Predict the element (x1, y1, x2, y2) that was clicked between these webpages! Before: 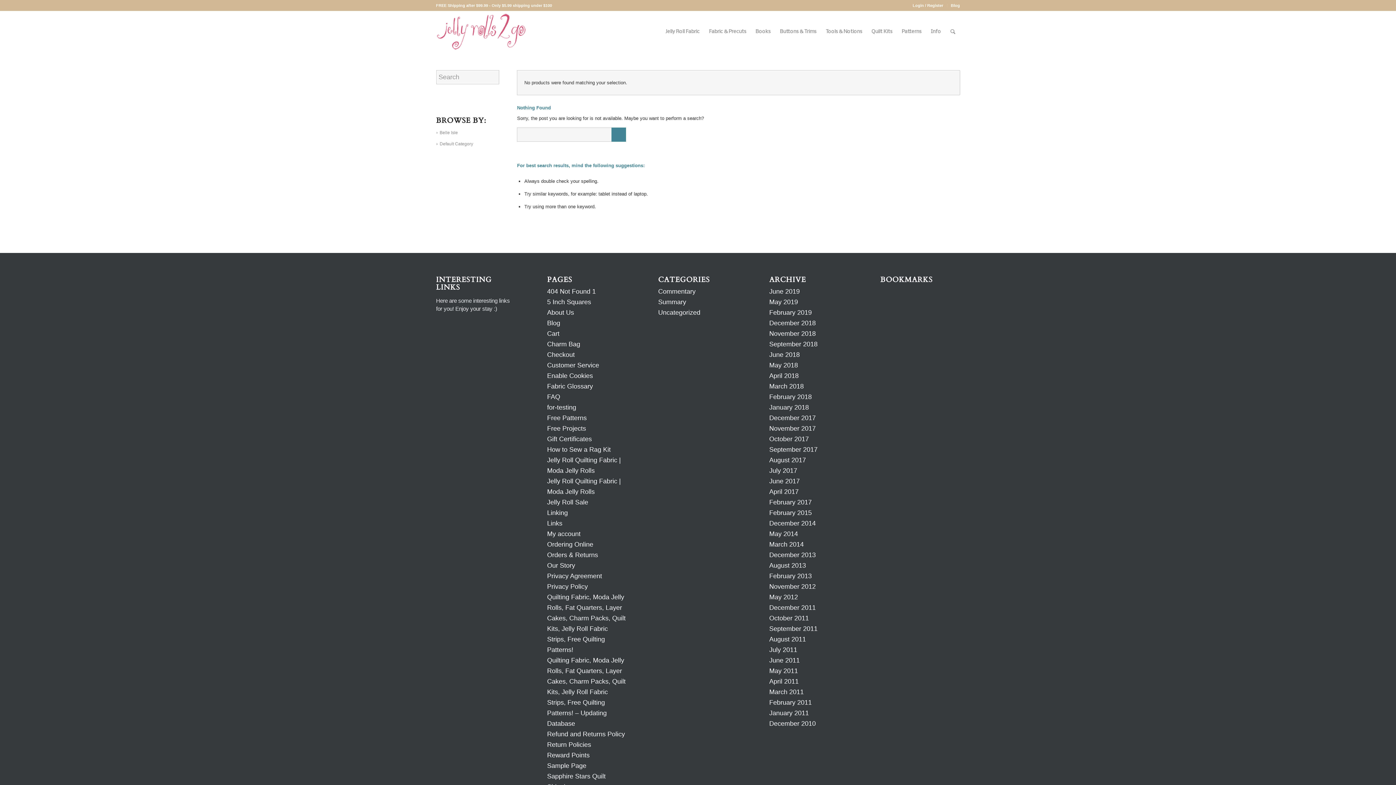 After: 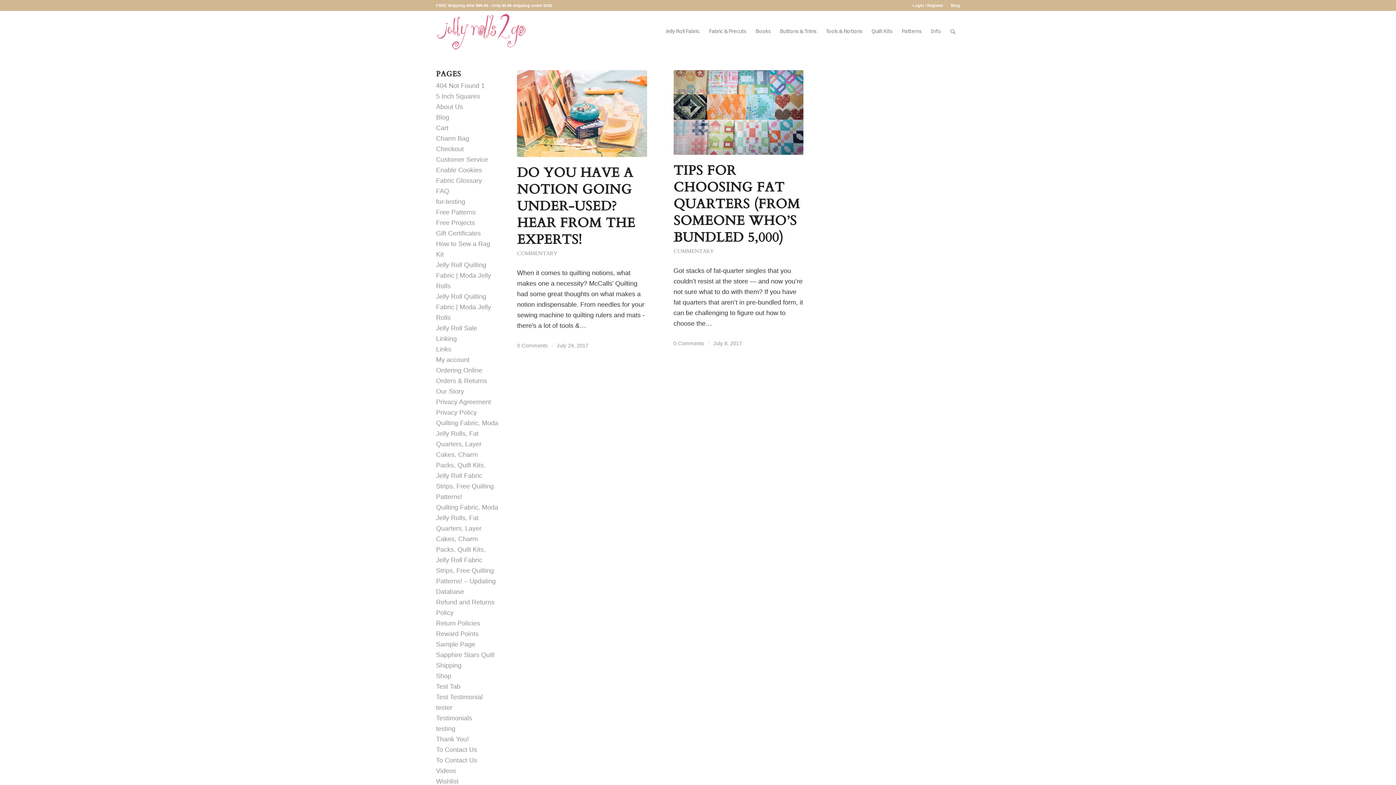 Action: label: July 2017 bbox: (769, 467, 797, 474)